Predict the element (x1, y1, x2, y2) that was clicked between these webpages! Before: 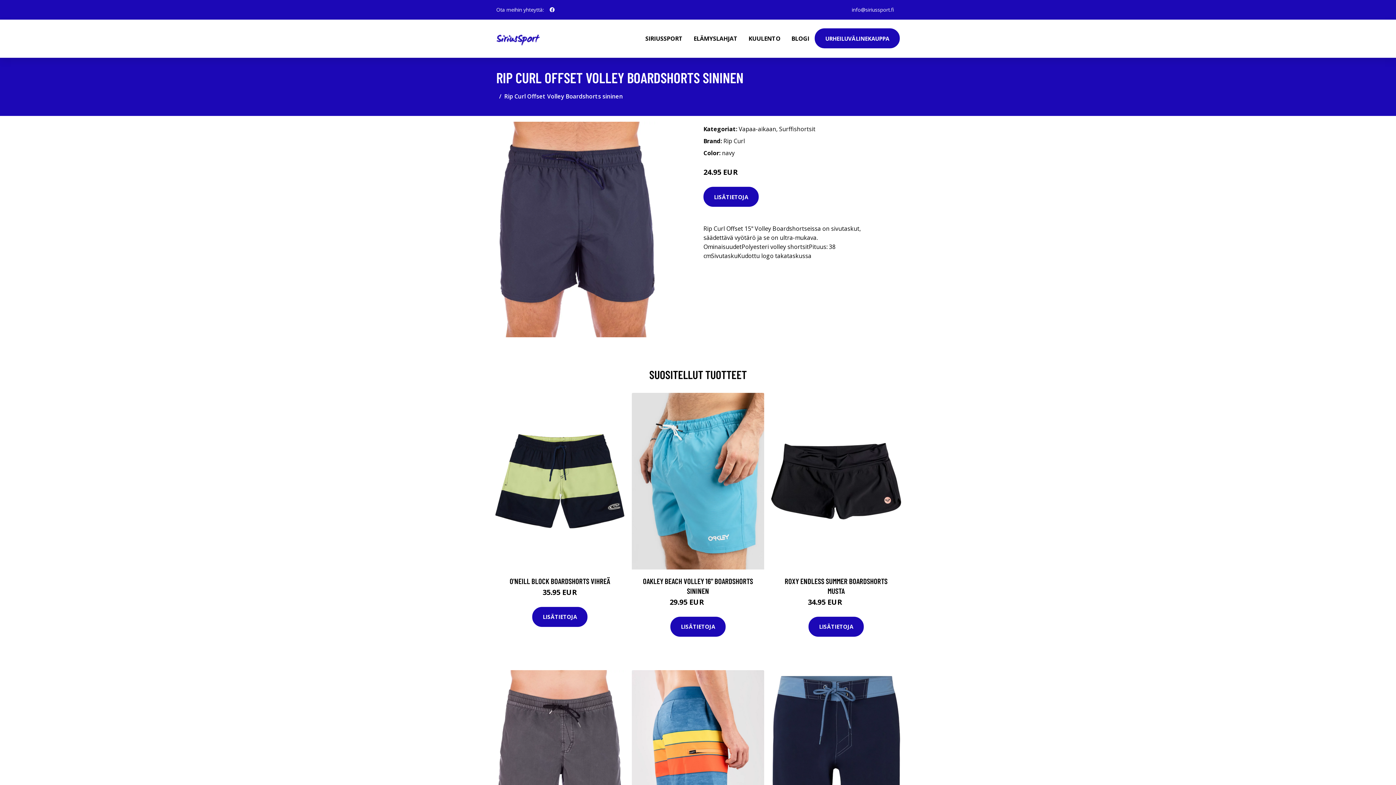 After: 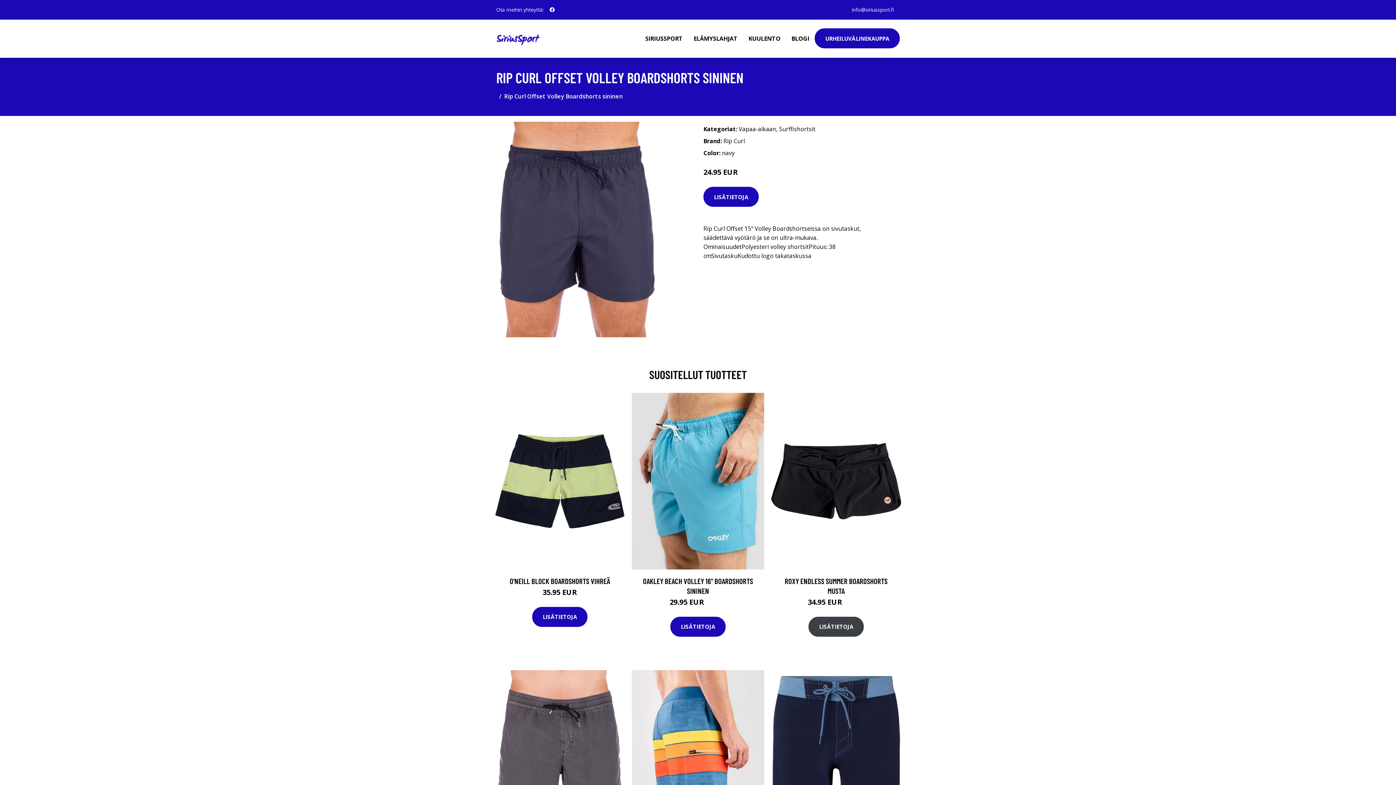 Action: label: LISÄTIETOJA bbox: (808, 616, 864, 636)